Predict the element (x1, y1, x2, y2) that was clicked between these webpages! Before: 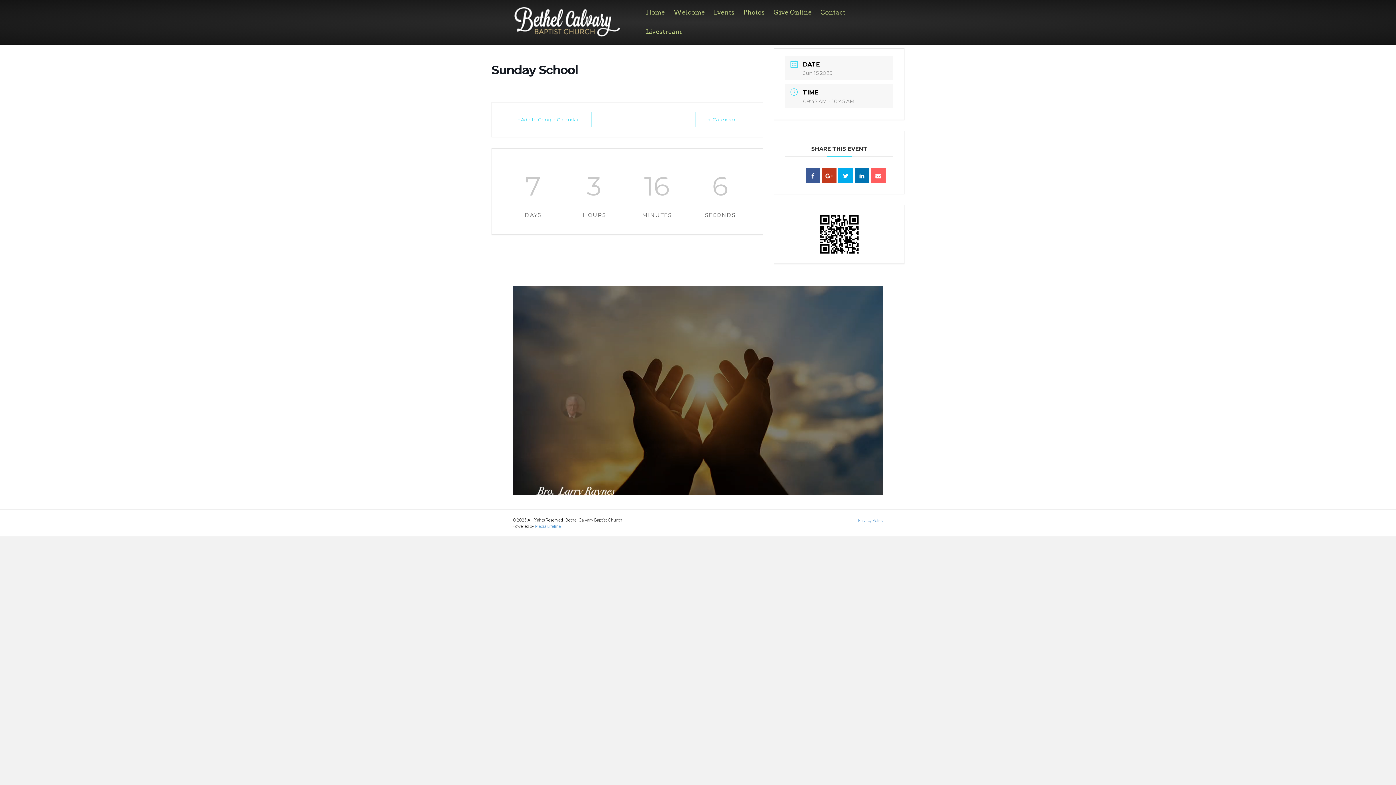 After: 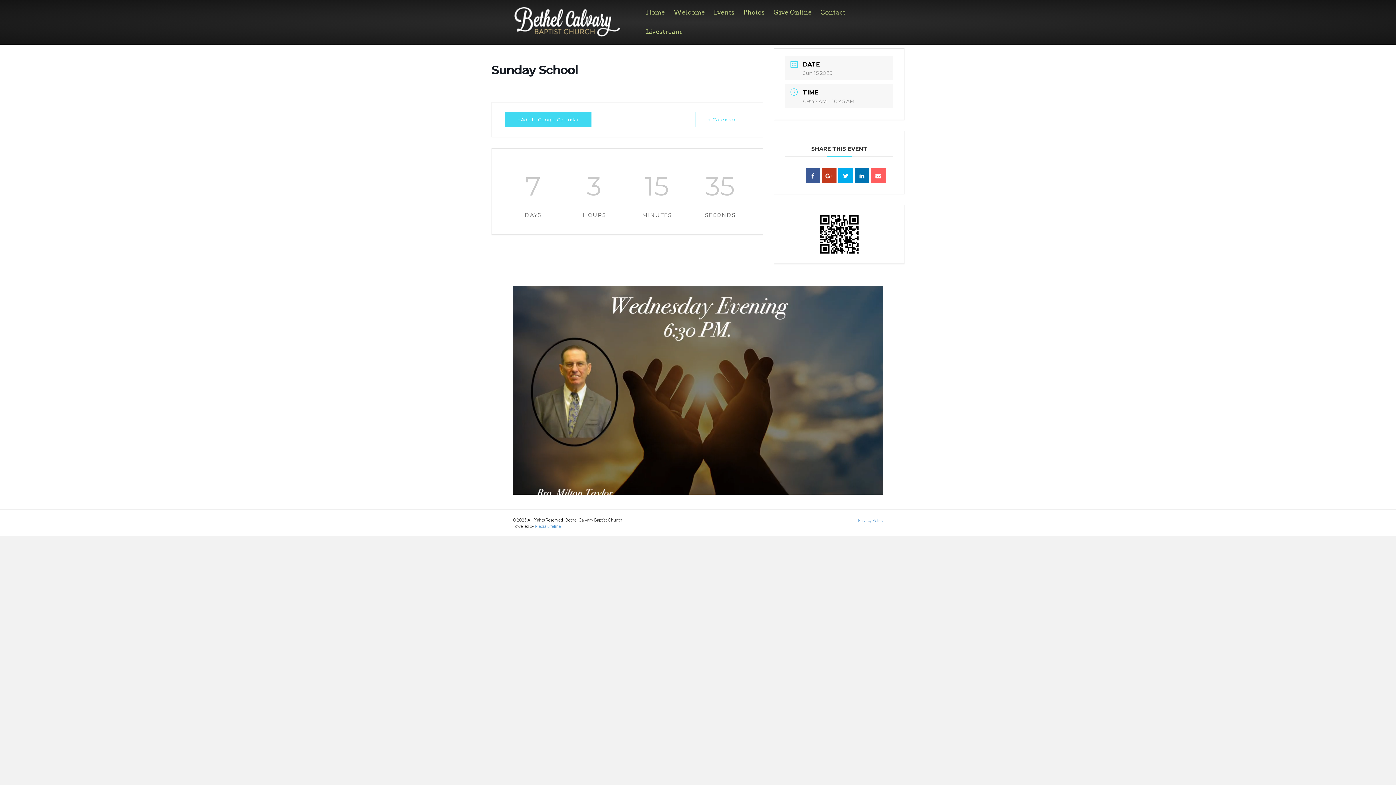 Action: bbox: (504, 112, 591, 127) label: + Add to Google Calendar